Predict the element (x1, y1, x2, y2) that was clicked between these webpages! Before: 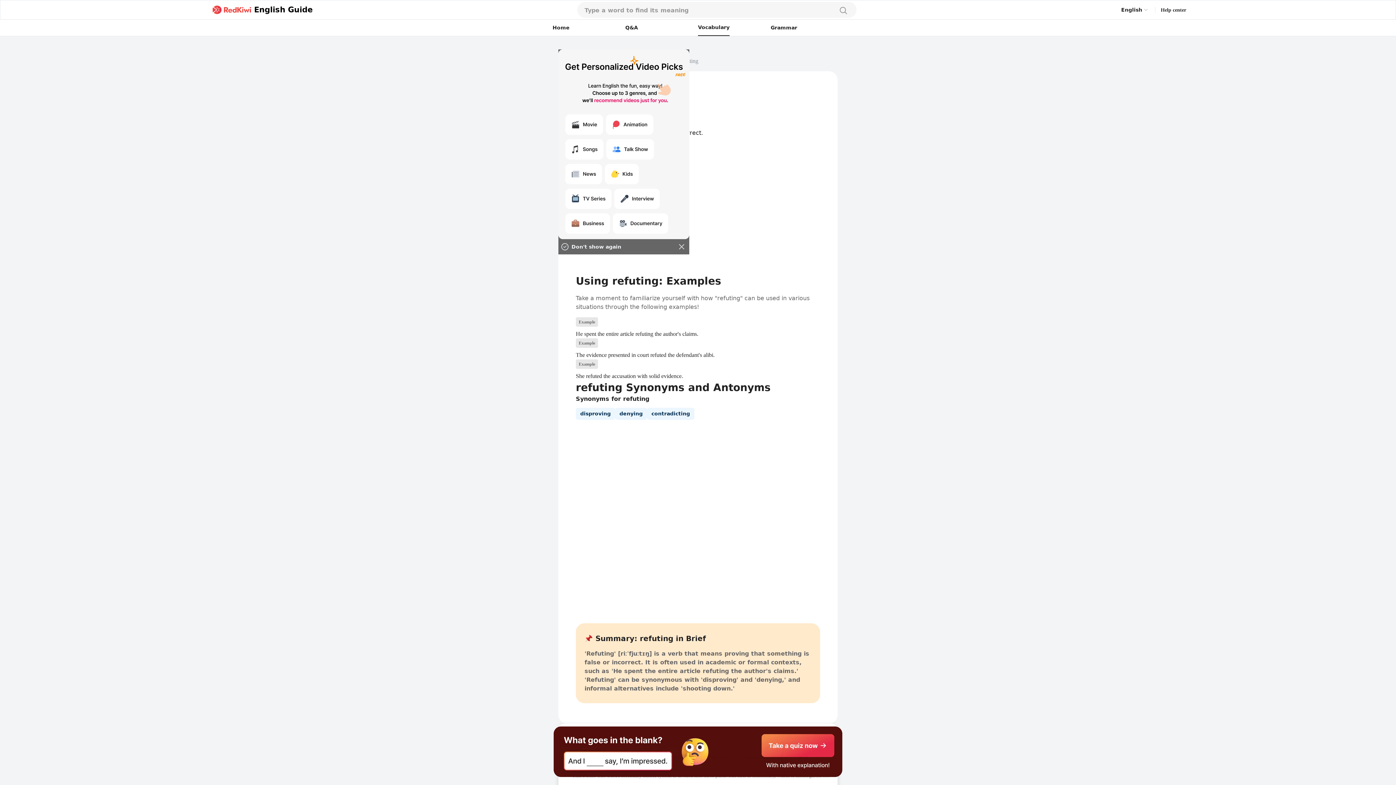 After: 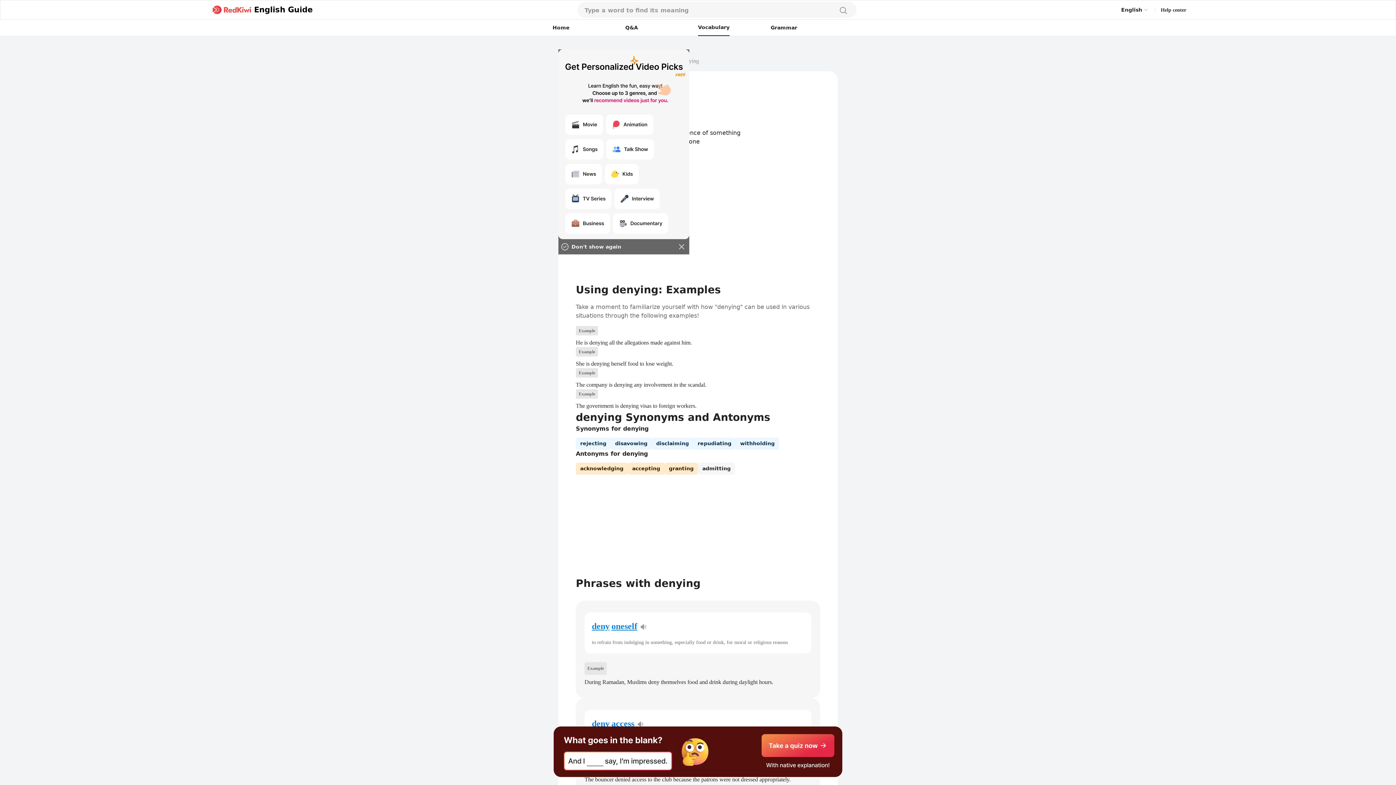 Action: label: denying bbox: (619, 411, 642, 416)